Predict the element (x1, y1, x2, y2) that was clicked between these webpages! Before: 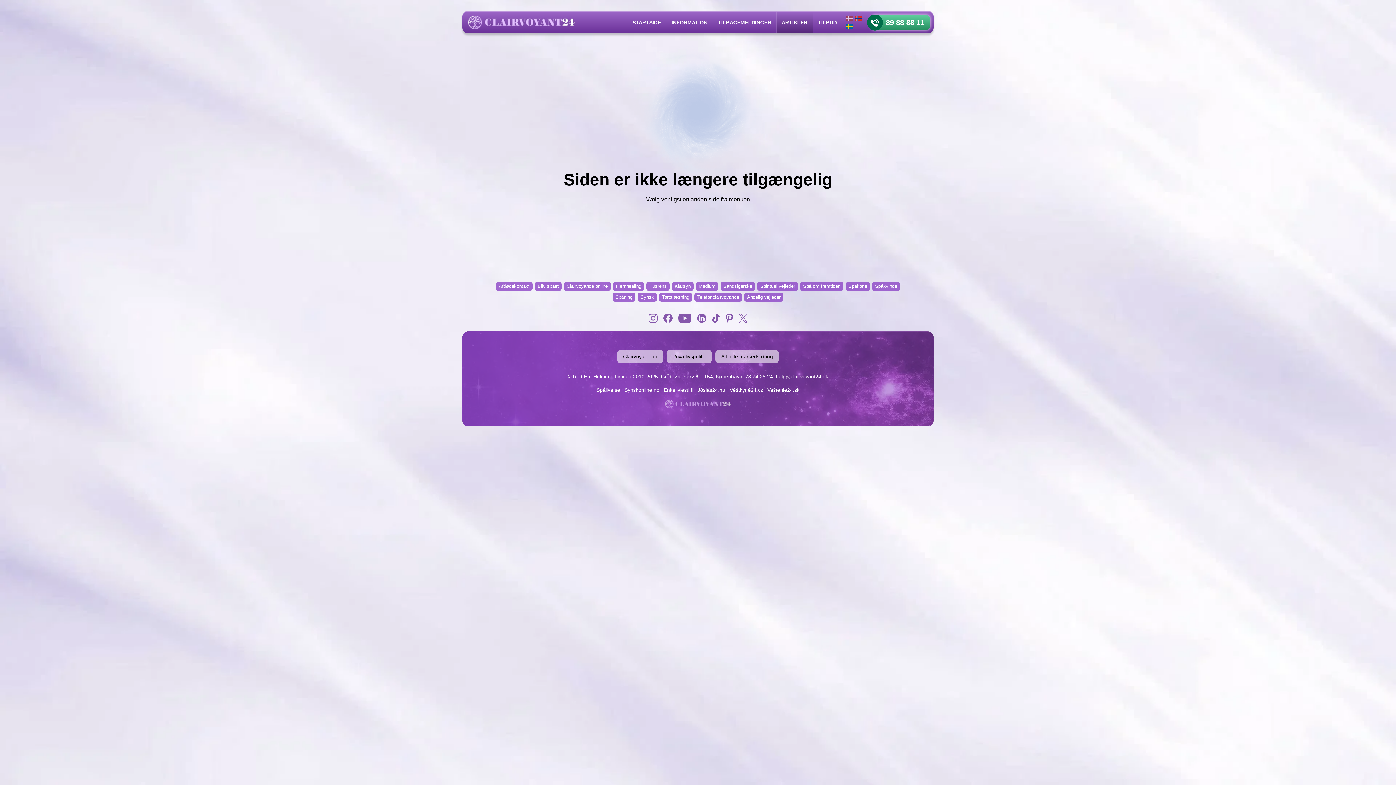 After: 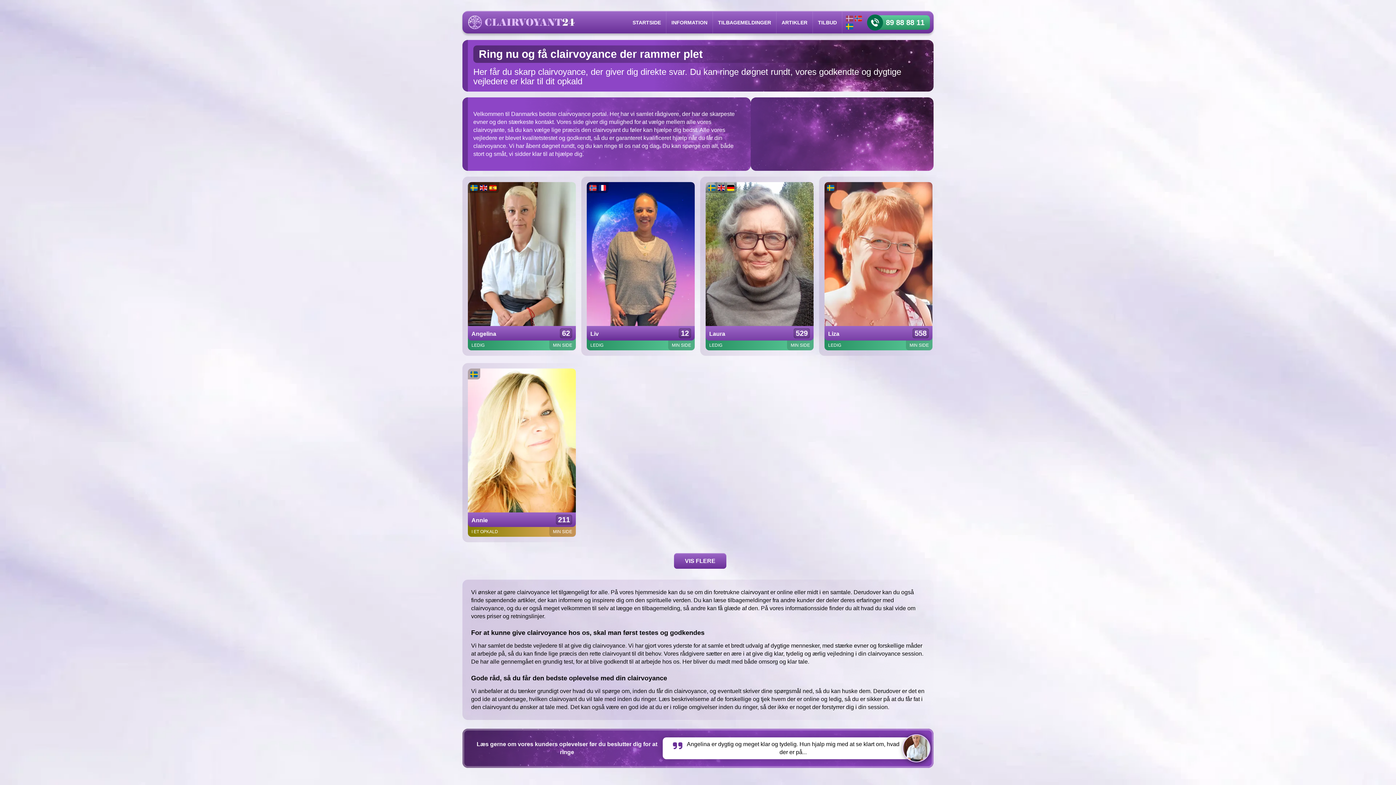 Action: bbox: (845, 14, 854, 22)